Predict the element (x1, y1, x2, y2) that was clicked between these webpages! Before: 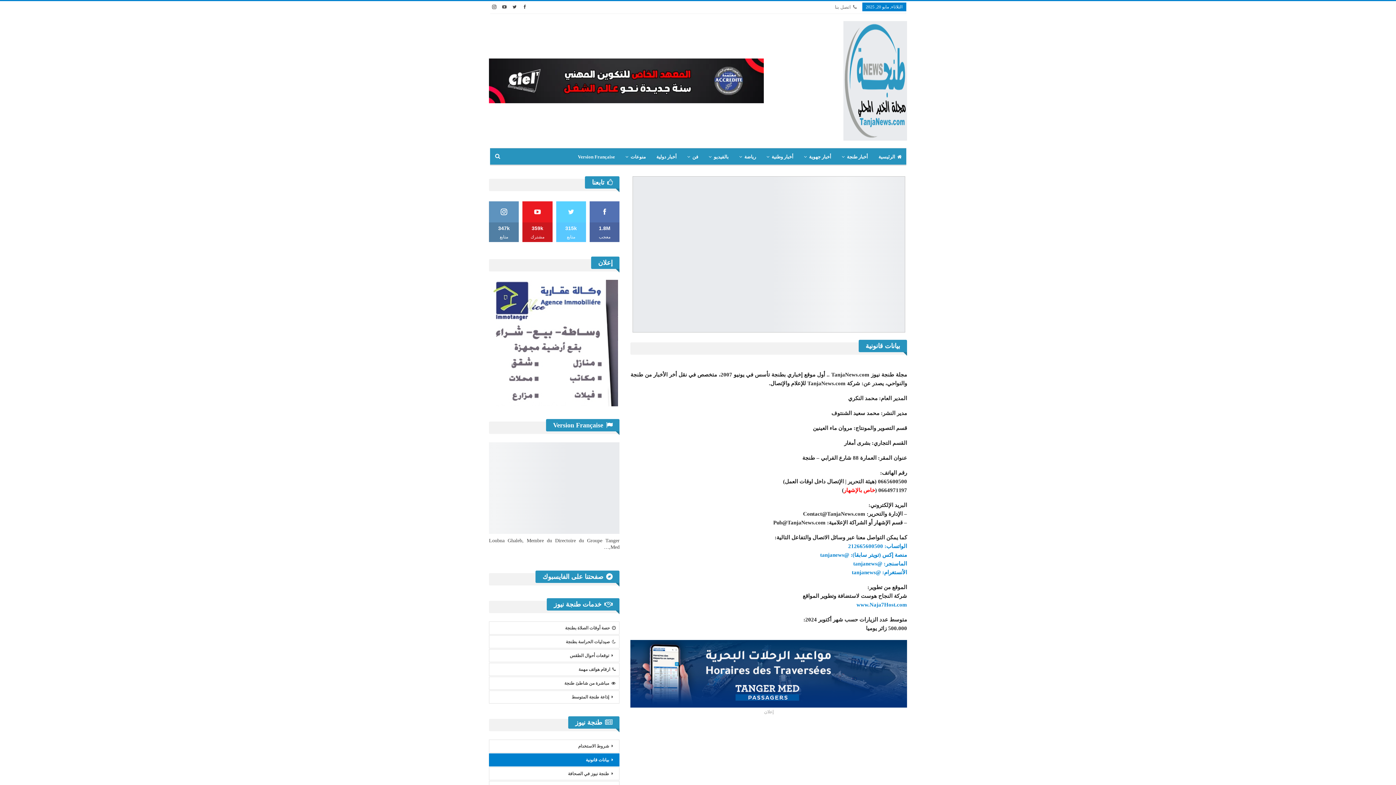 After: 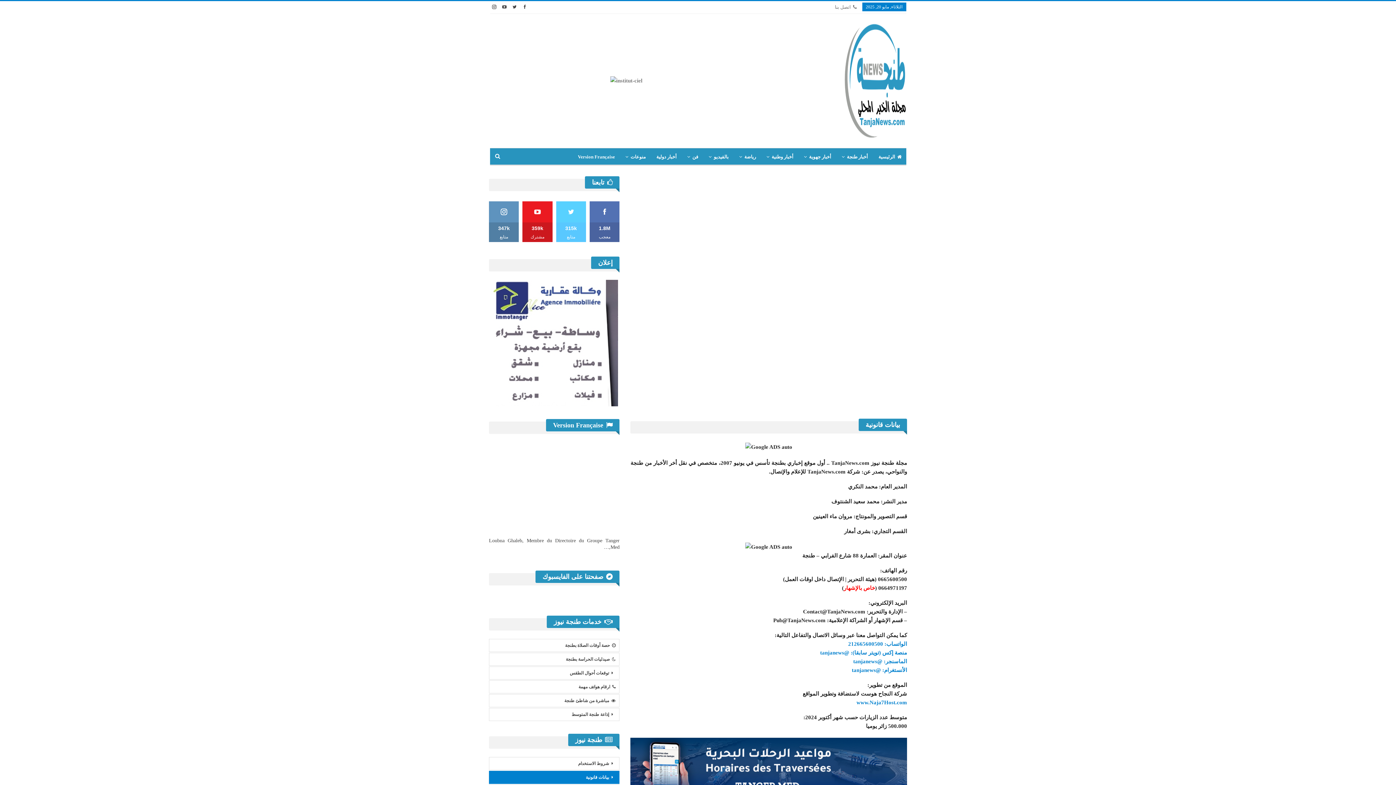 Action: bbox: (852, 569, 907, 575) label: الأنستغرام: @tanjanews